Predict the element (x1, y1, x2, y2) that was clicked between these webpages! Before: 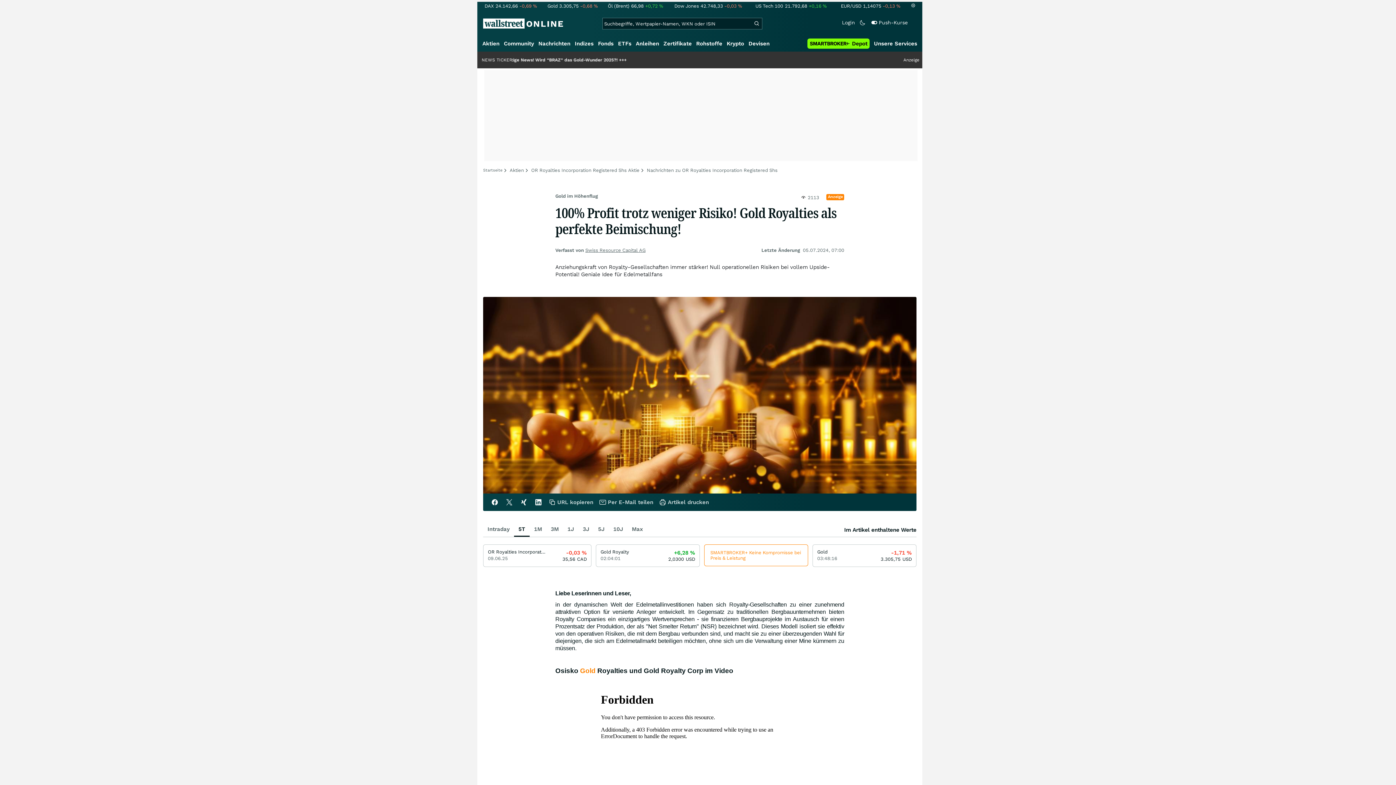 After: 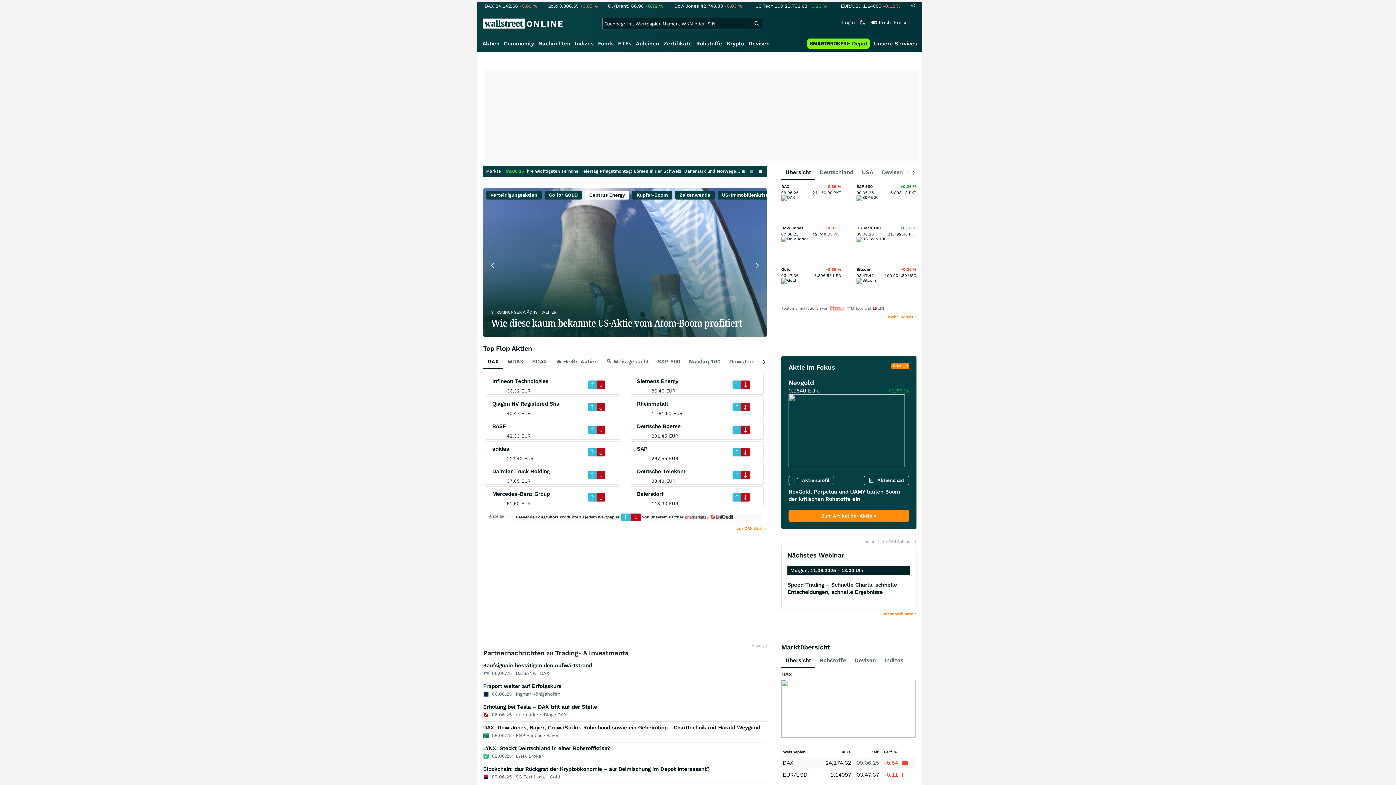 Action: bbox: (483, 18, 563, 27)